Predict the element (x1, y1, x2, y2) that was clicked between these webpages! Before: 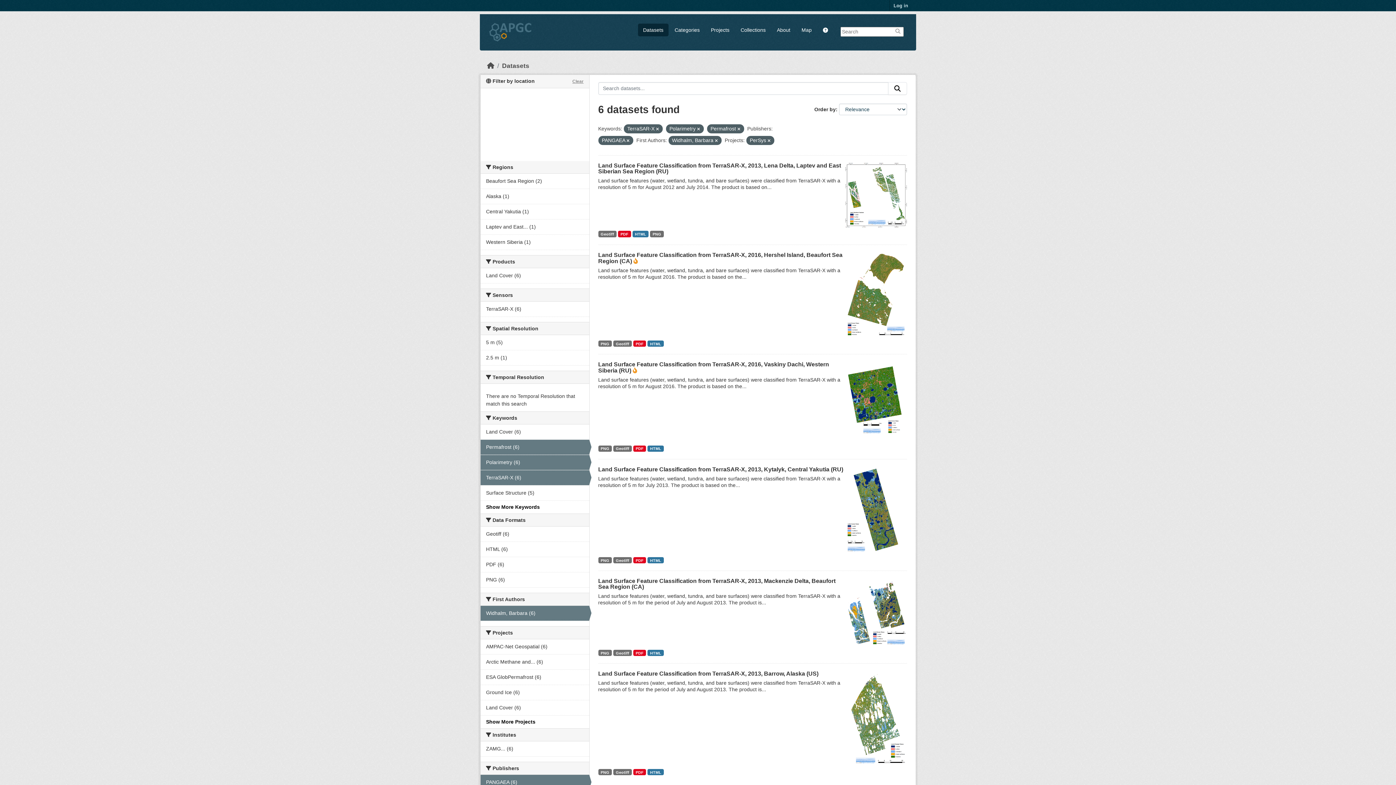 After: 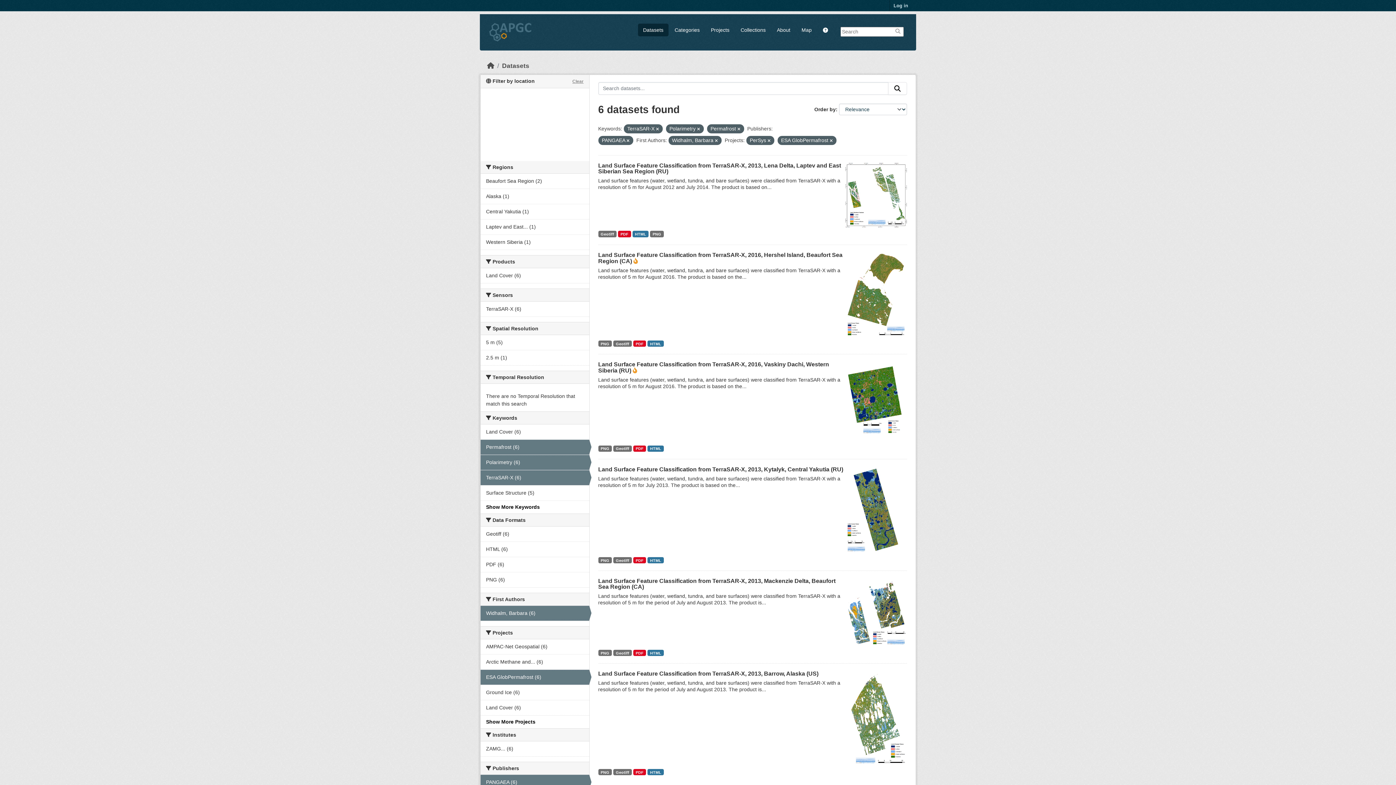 Action: bbox: (480, 670, 589, 685) label: ESA GlobPermafrost (6)